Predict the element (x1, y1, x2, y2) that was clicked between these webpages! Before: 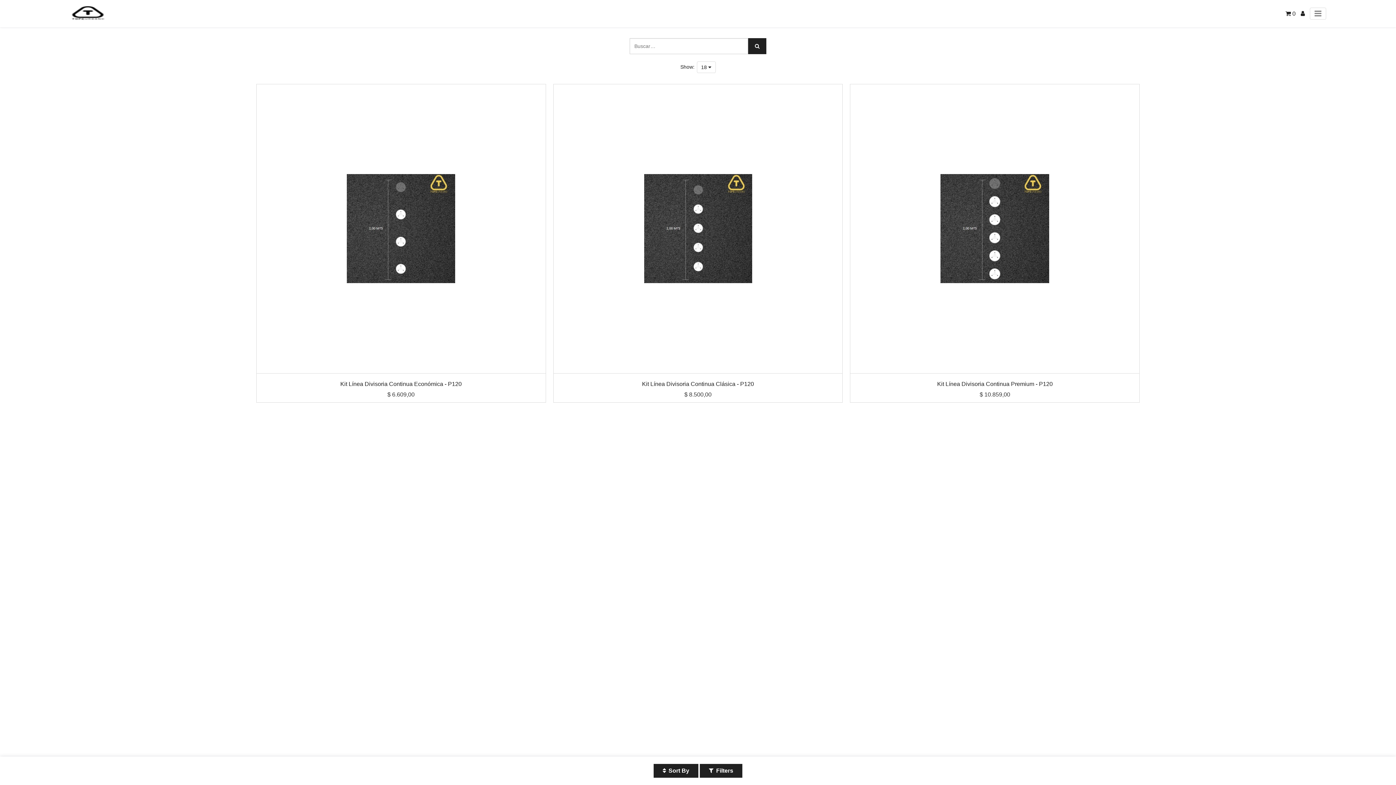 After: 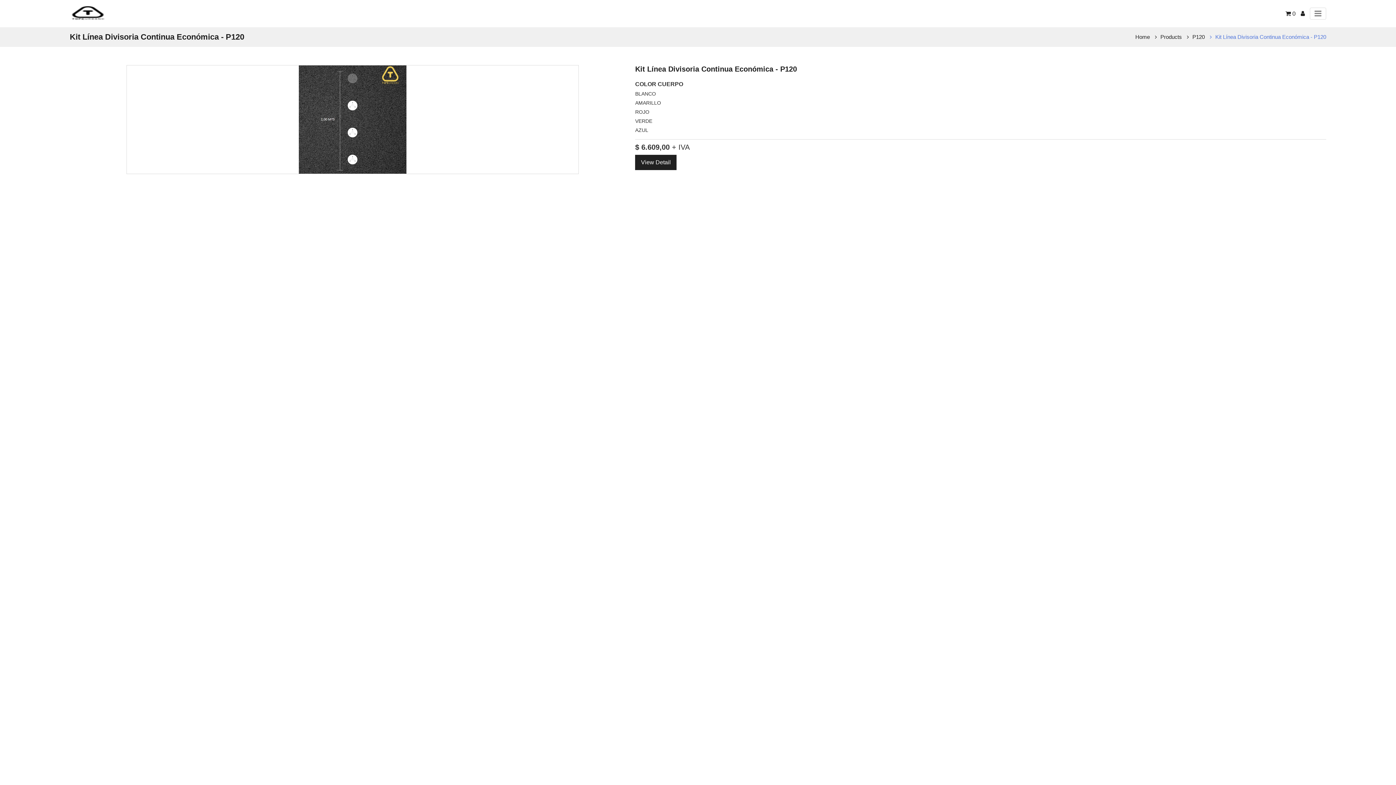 Action: bbox: (340, 381, 461, 387) label: Kit Línea Divisoria Continua Económica - P120